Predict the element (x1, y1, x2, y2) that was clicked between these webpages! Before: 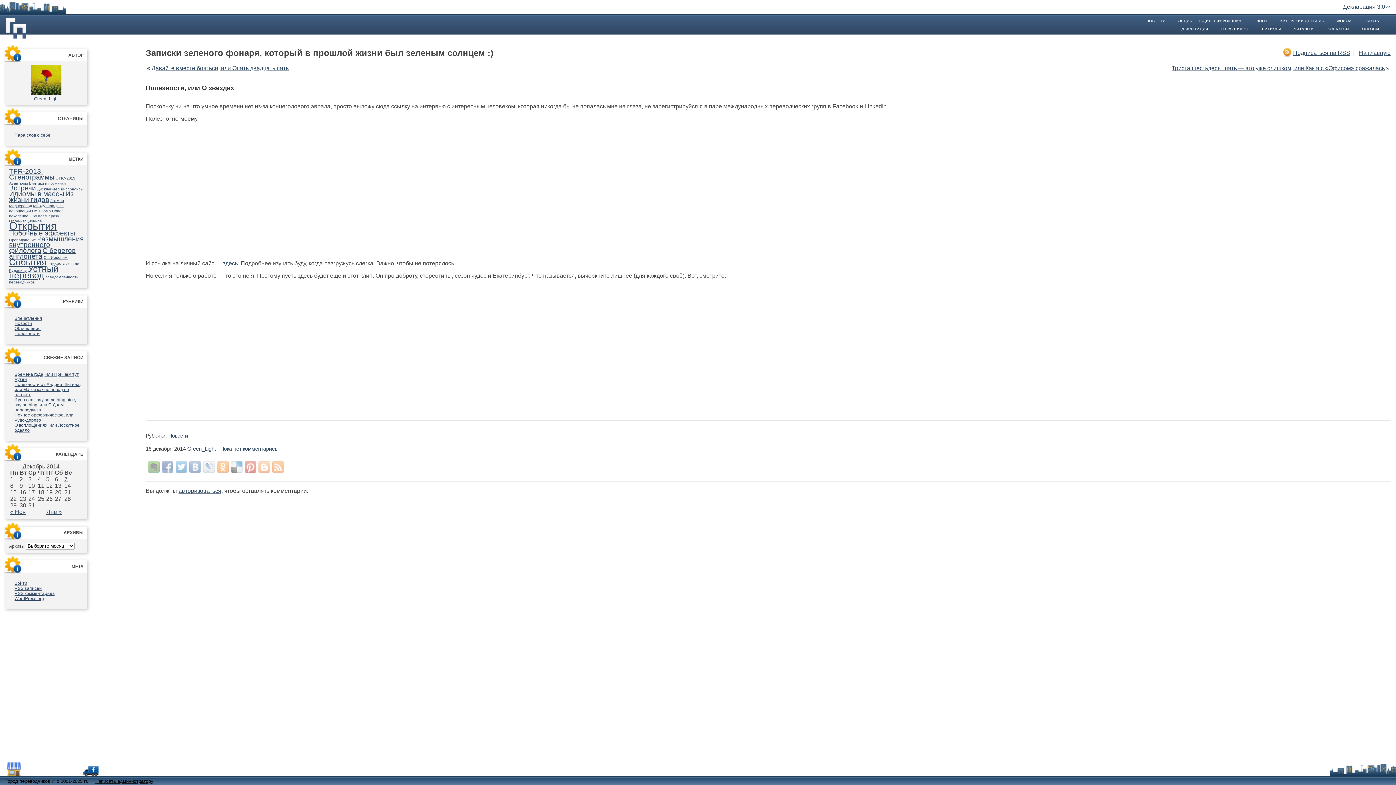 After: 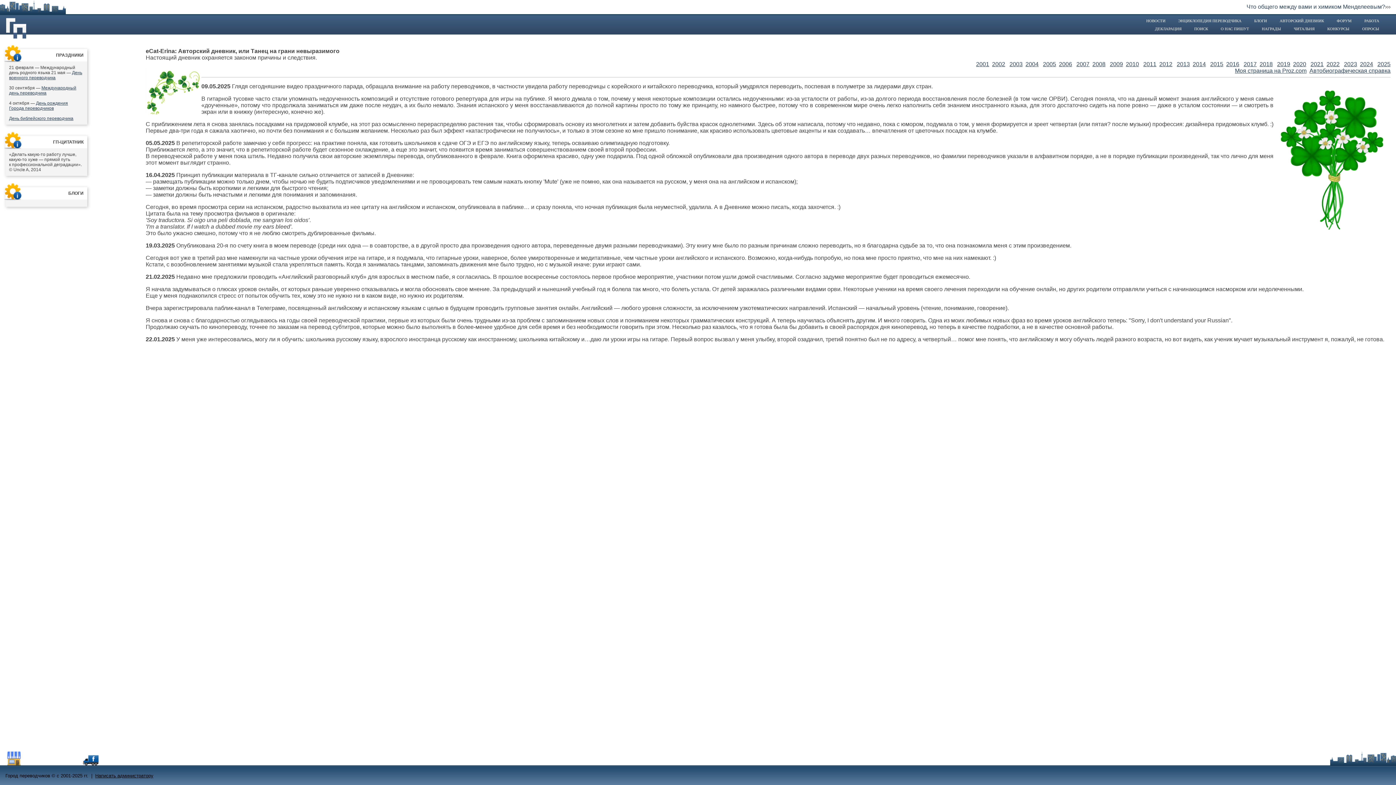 Action: label: АВТОРСКИЙ ДНЕВНИК bbox: (1277, 18, 1326, 22)